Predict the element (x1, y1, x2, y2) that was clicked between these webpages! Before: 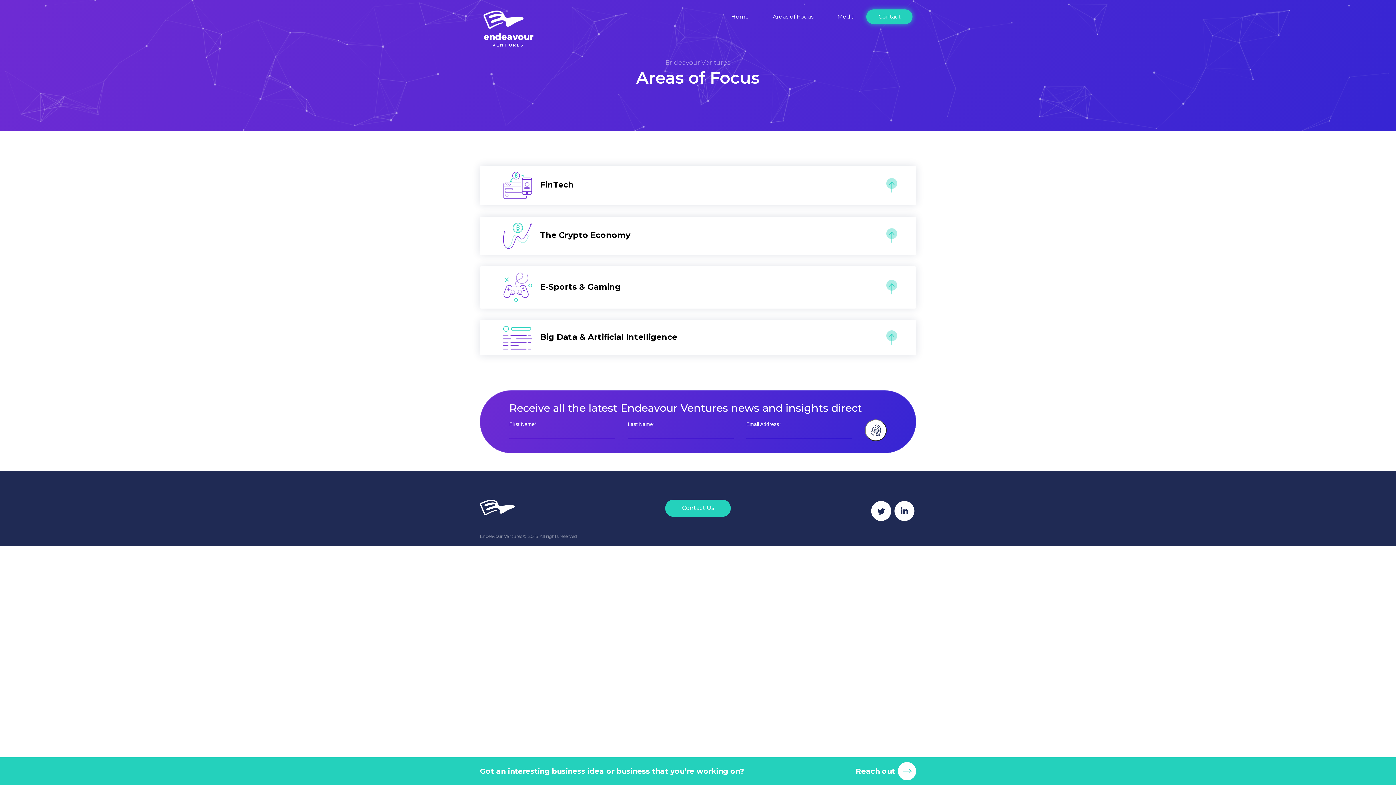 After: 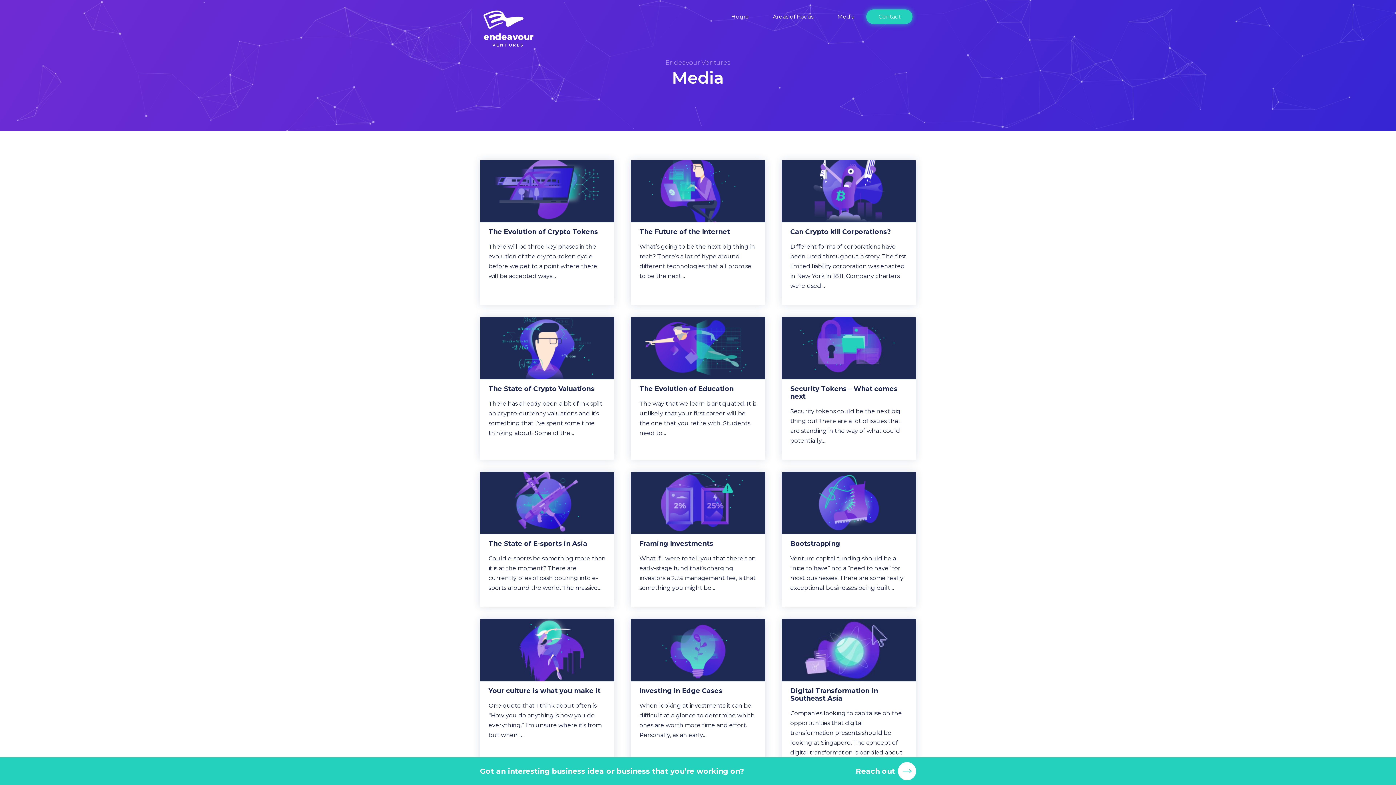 Action: bbox: (830, 9, 862, 24) label: Media